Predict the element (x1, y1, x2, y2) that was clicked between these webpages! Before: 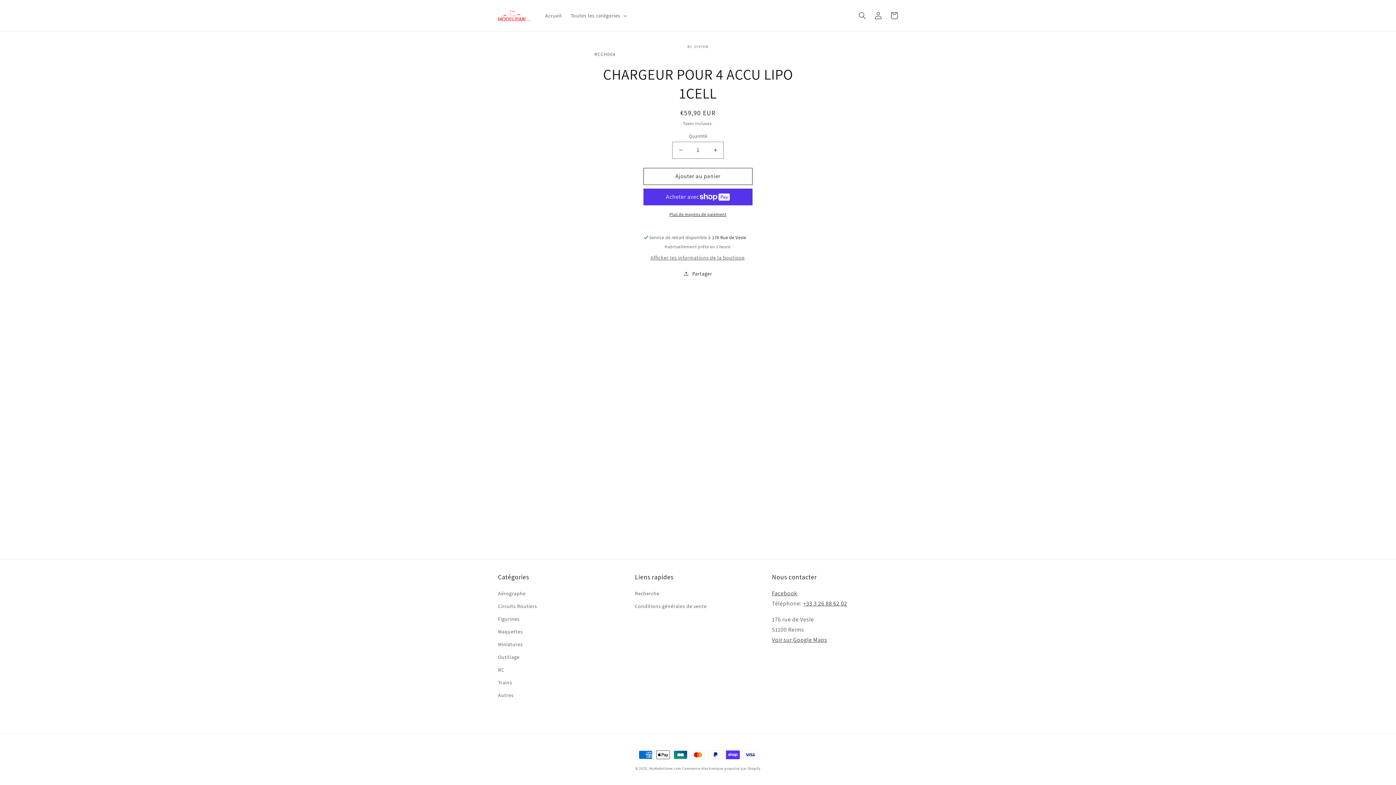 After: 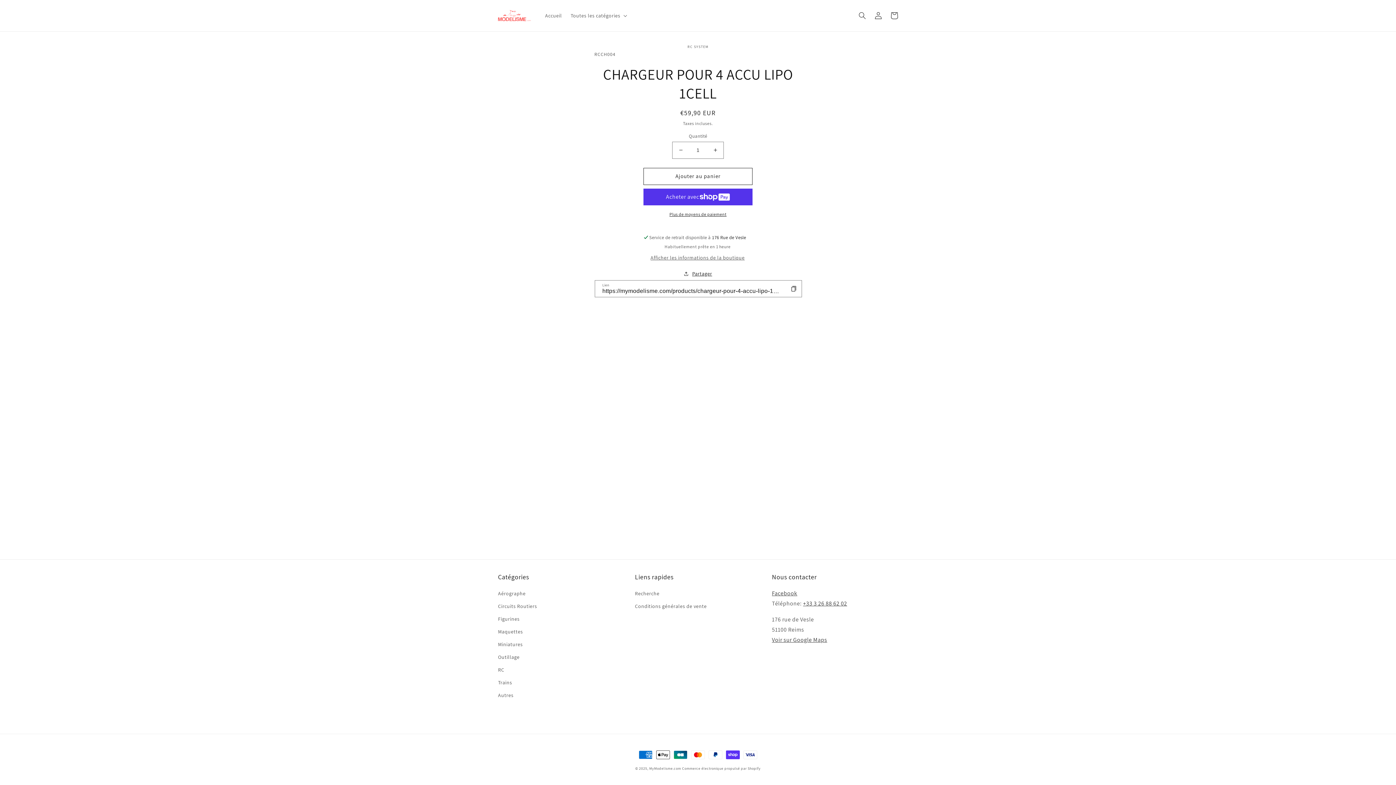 Action: bbox: (684, 269, 712, 278) label: Partager